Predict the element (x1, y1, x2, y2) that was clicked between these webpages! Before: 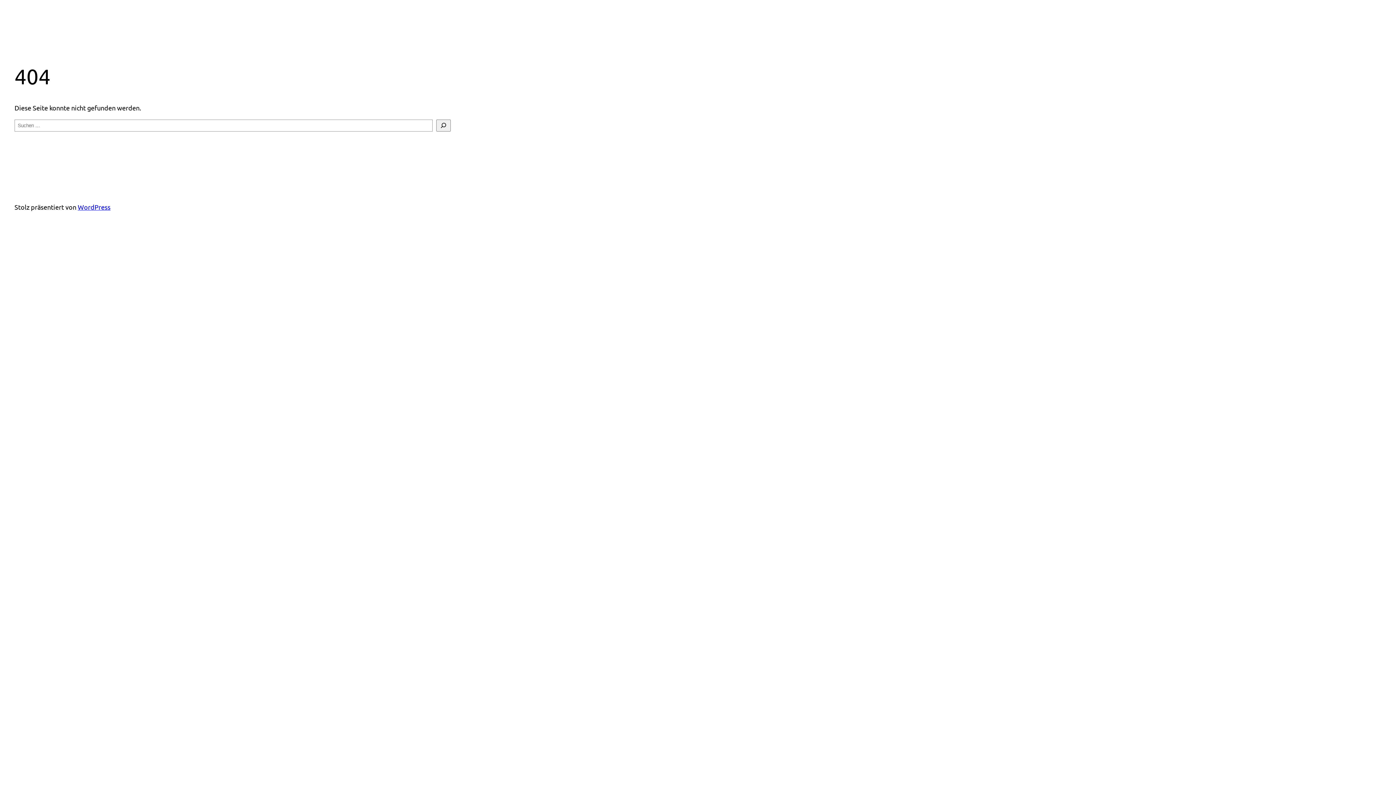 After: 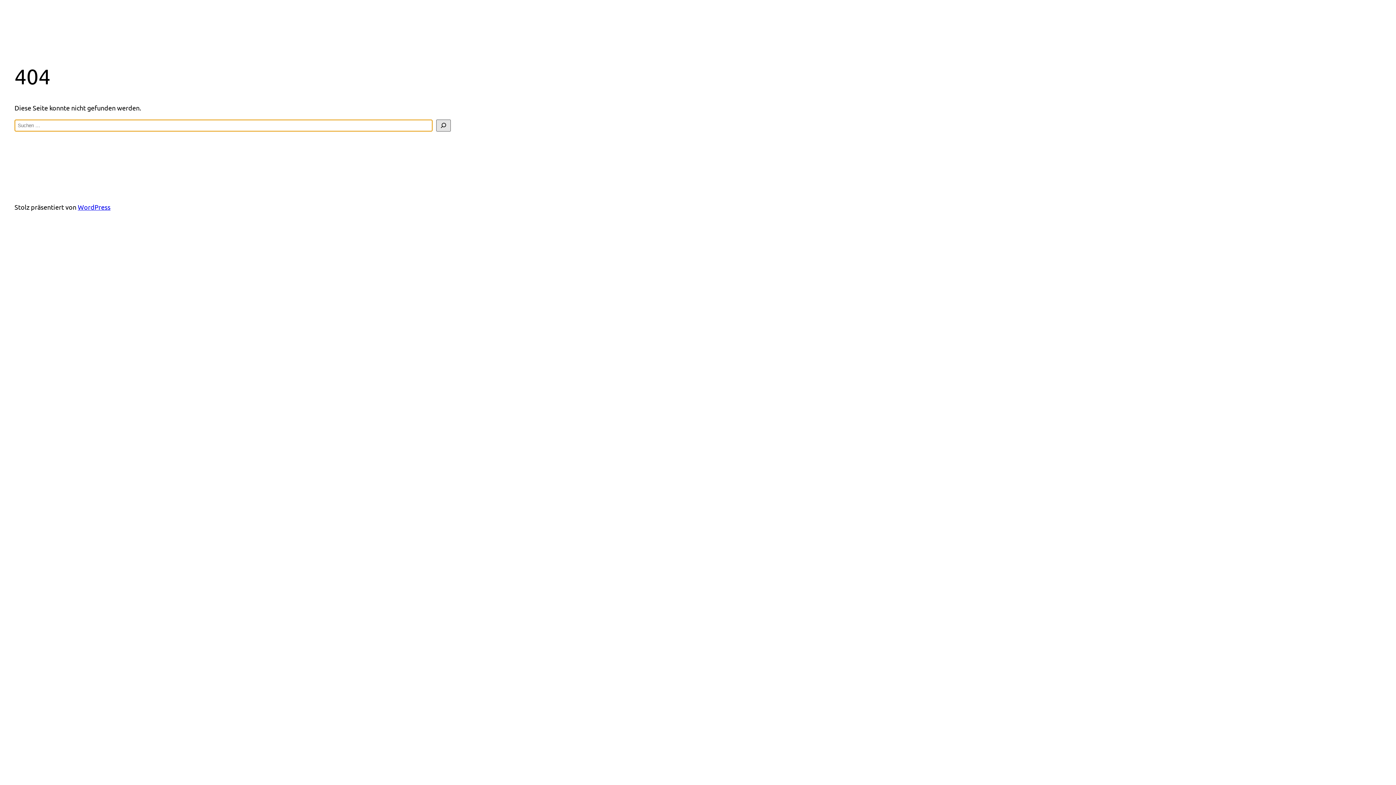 Action: label: Suche bbox: (436, 119, 450, 131)